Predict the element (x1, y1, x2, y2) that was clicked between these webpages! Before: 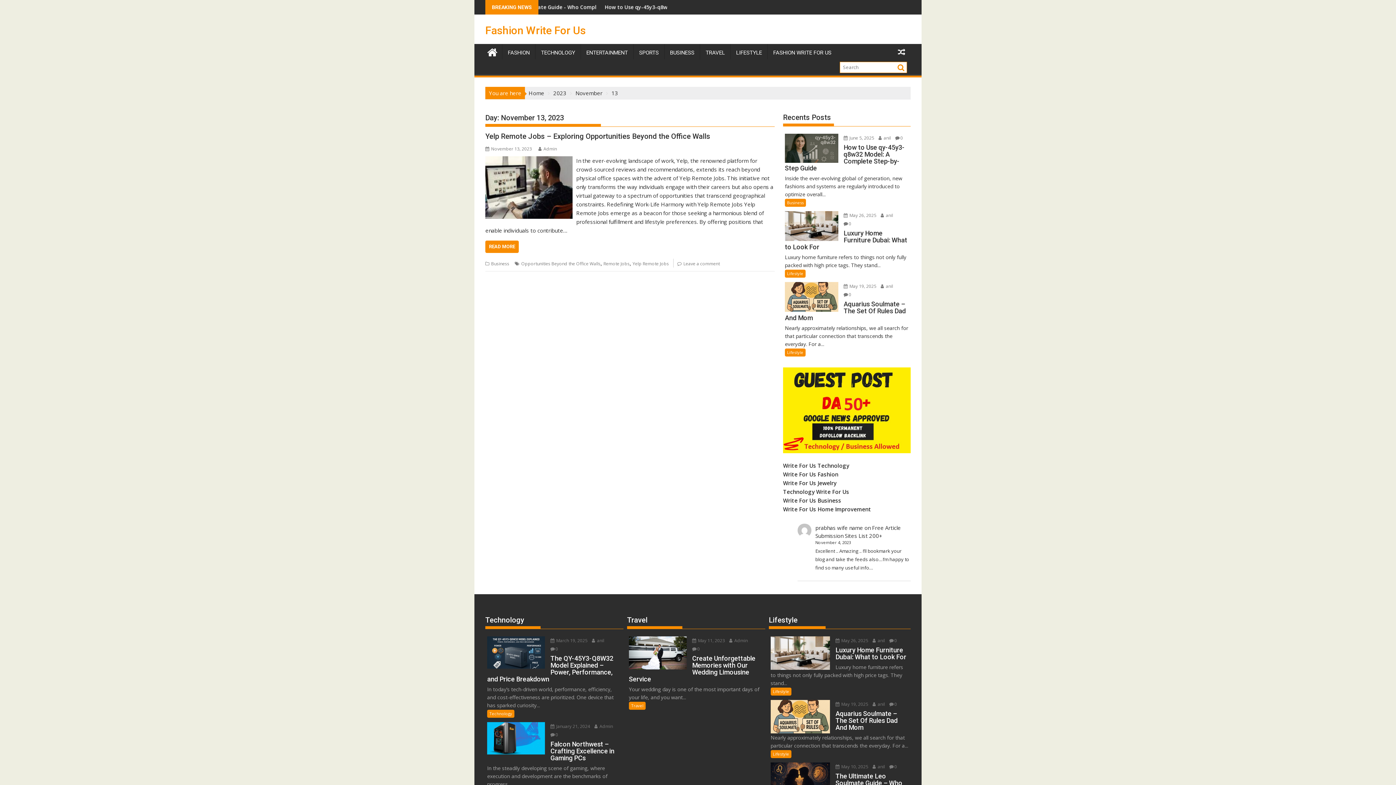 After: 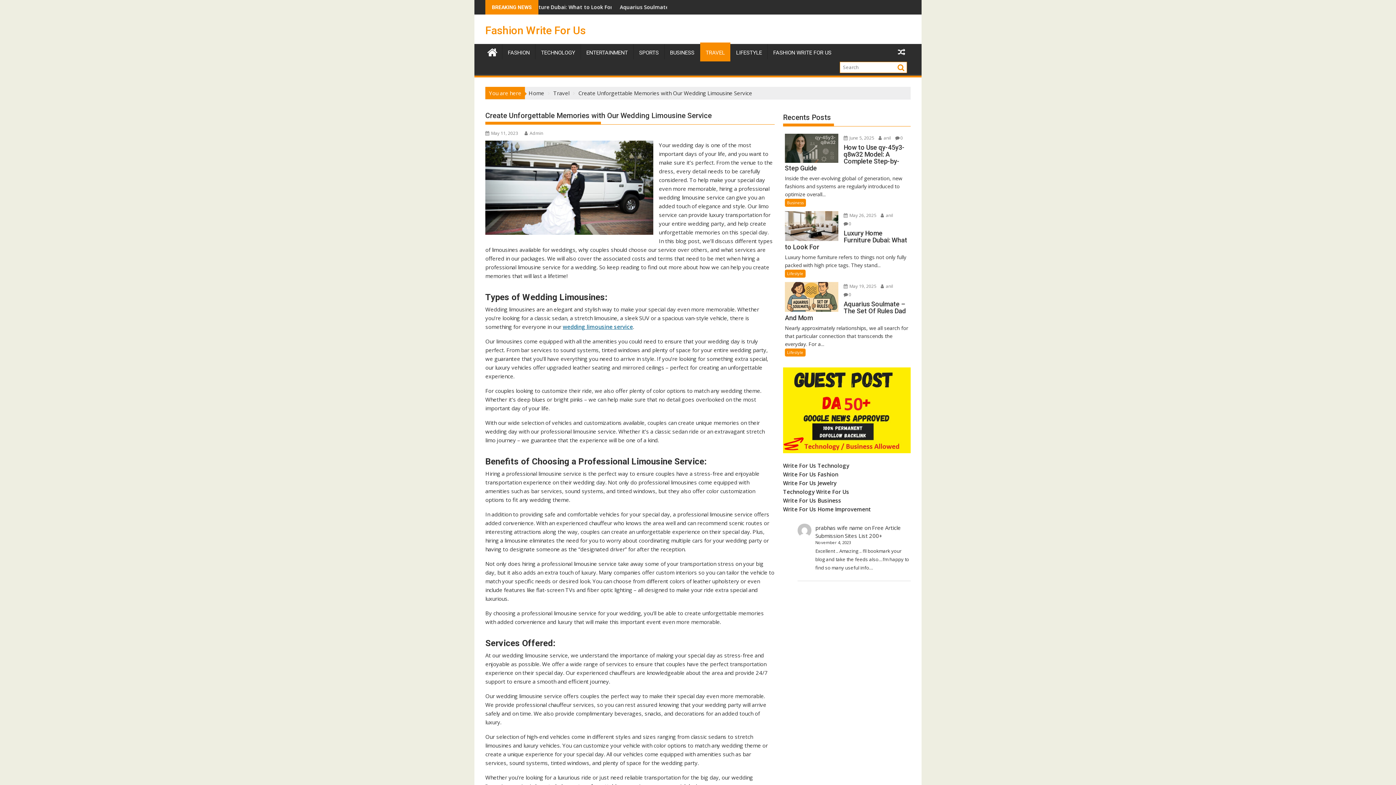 Action: label: Create Unforgettable Memories with Our Wedding Limousine Service bbox: (629, 655, 763, 682)